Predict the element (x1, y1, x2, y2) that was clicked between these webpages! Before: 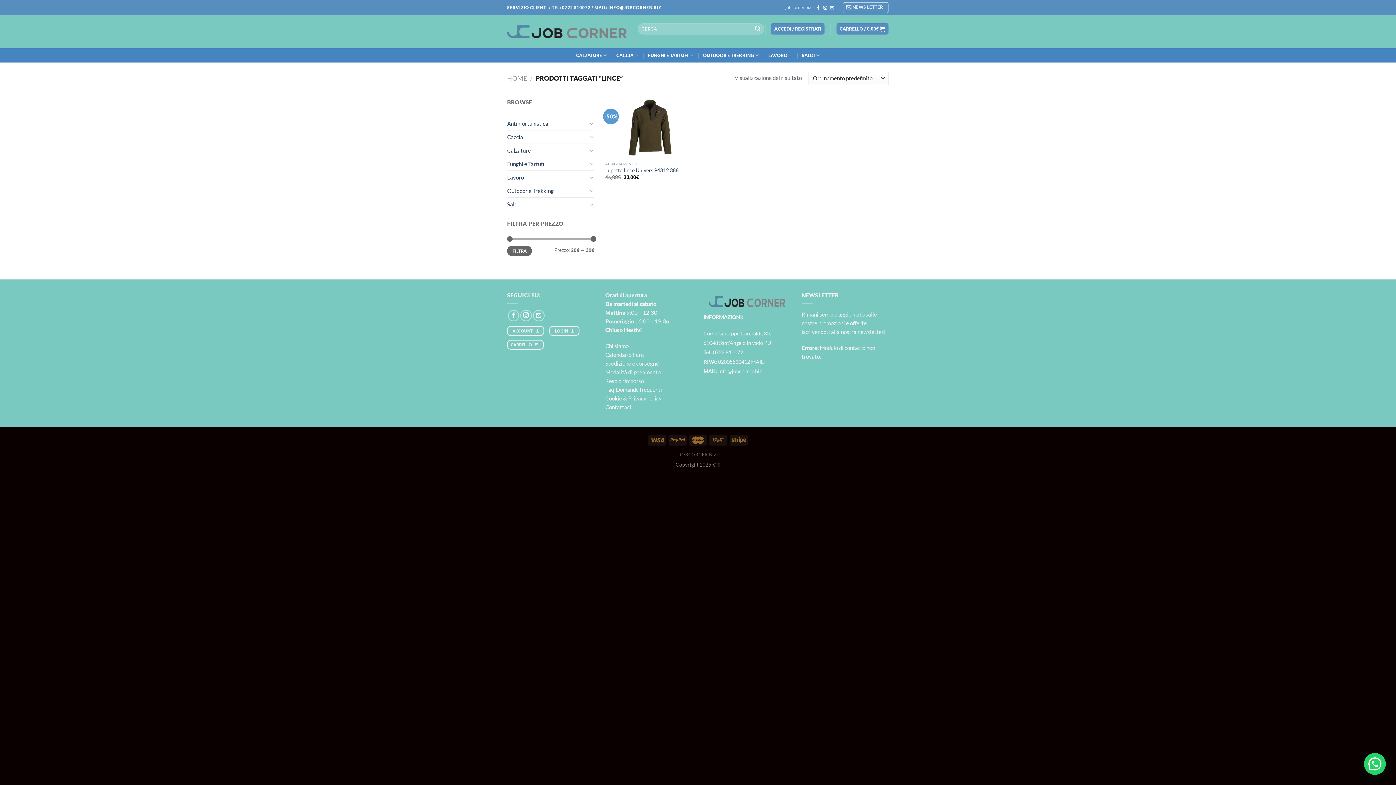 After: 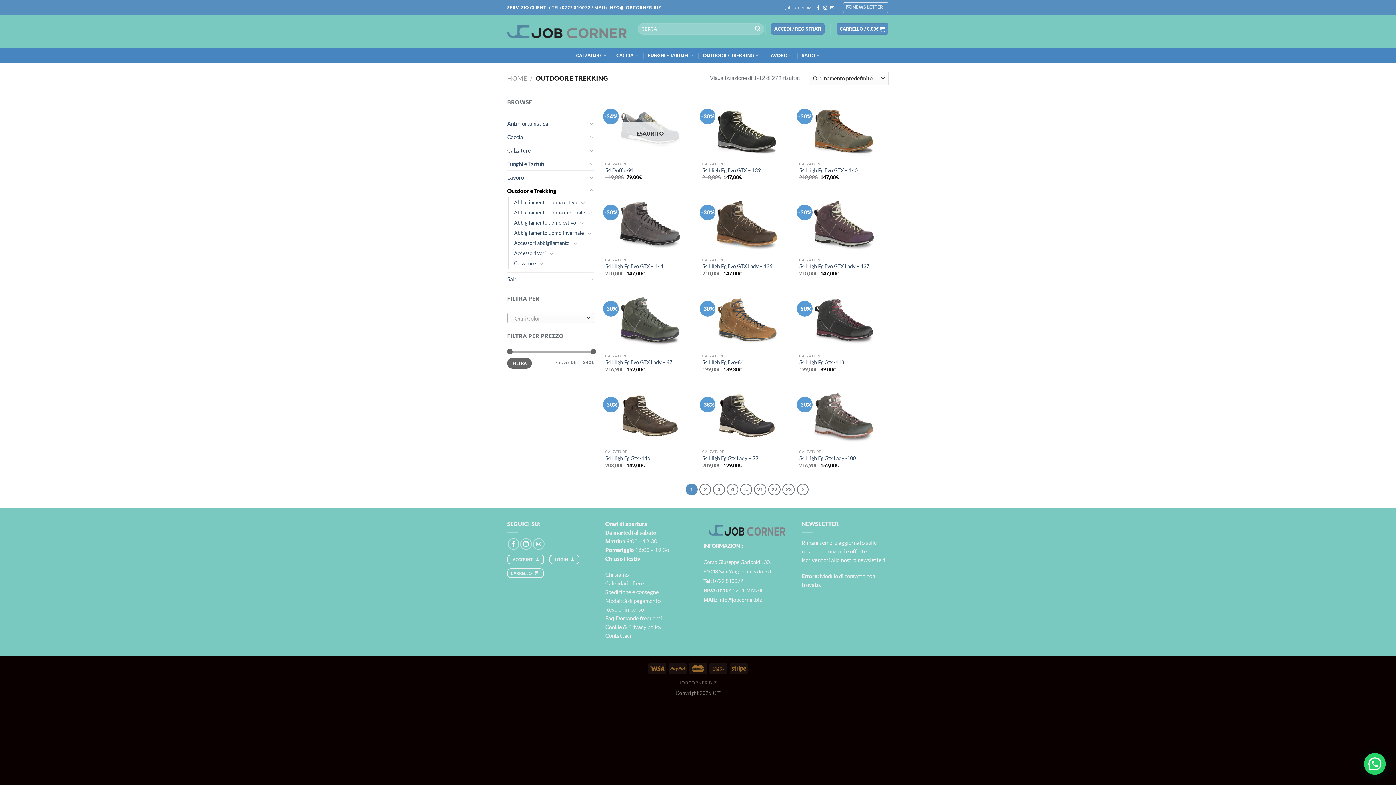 Action: bbox: (507, 184, 587, 197) label: Outdoor e Trekking